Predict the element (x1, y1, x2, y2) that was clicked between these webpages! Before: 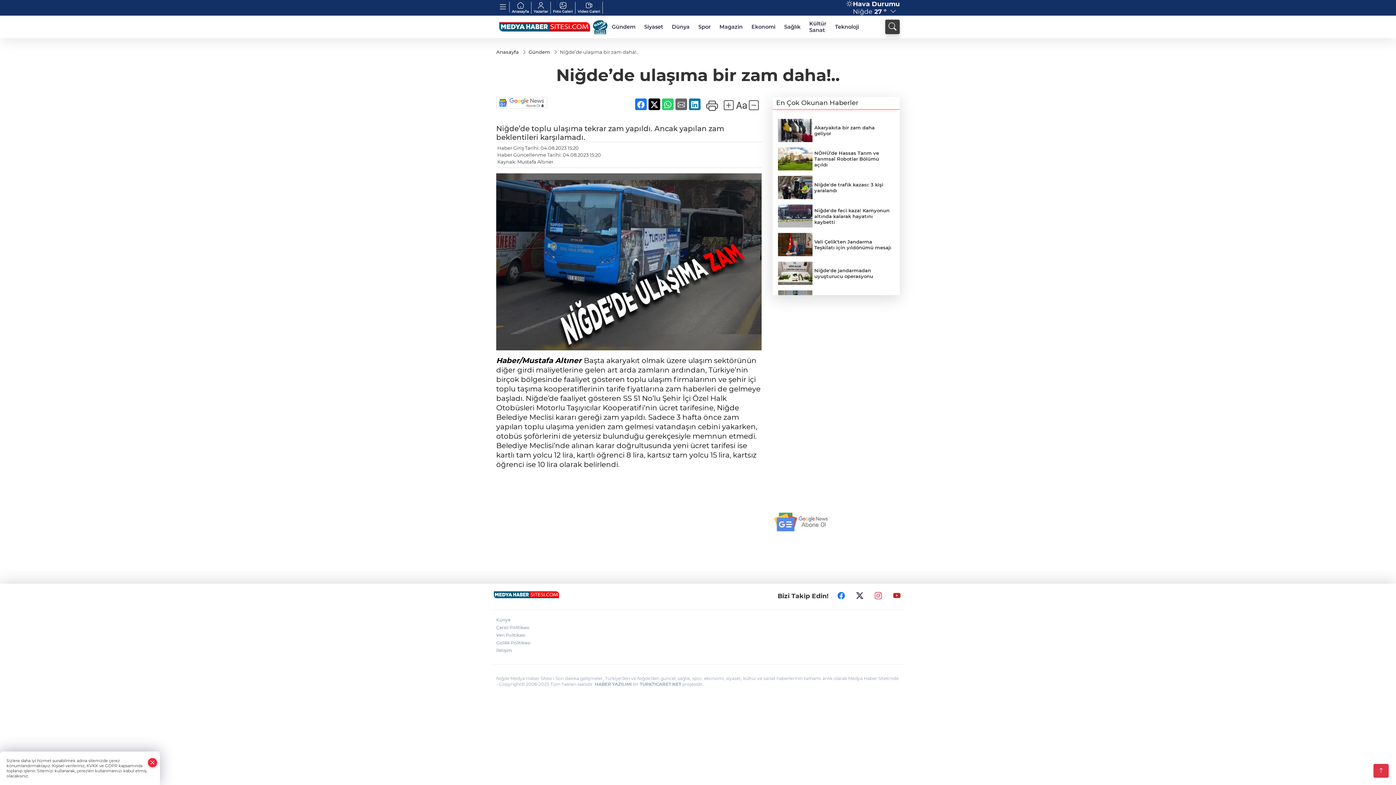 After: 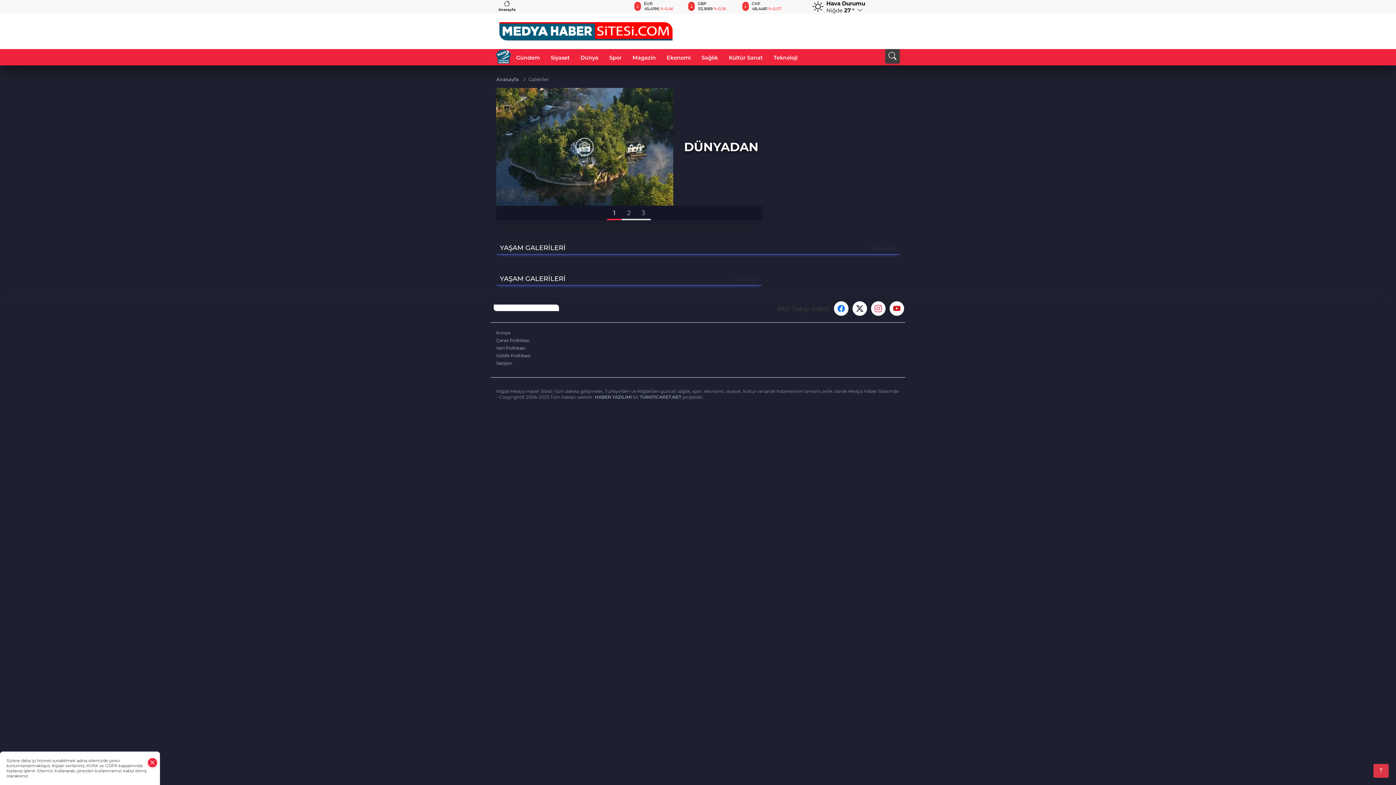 Action: bbox: (550, 1, 575, 13) label: Foto Galeri